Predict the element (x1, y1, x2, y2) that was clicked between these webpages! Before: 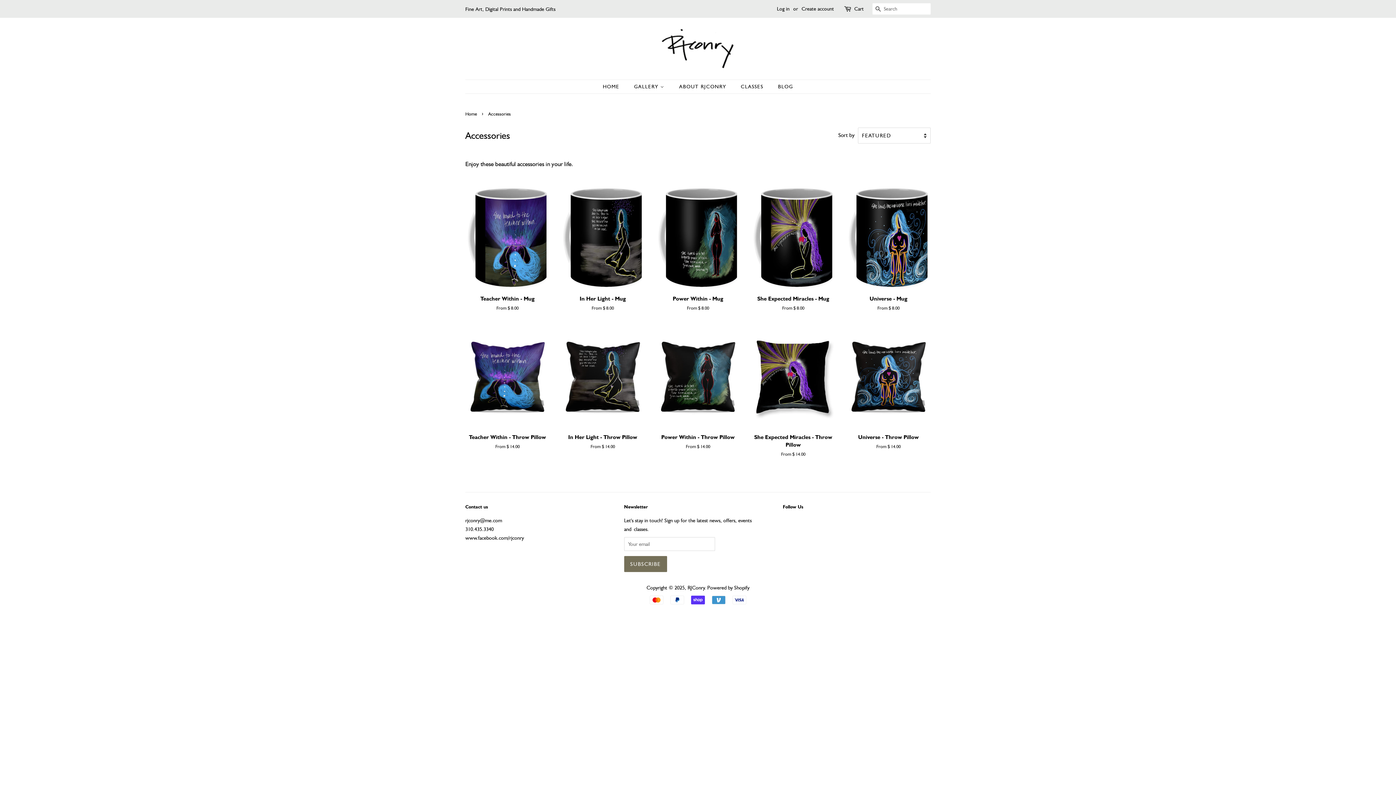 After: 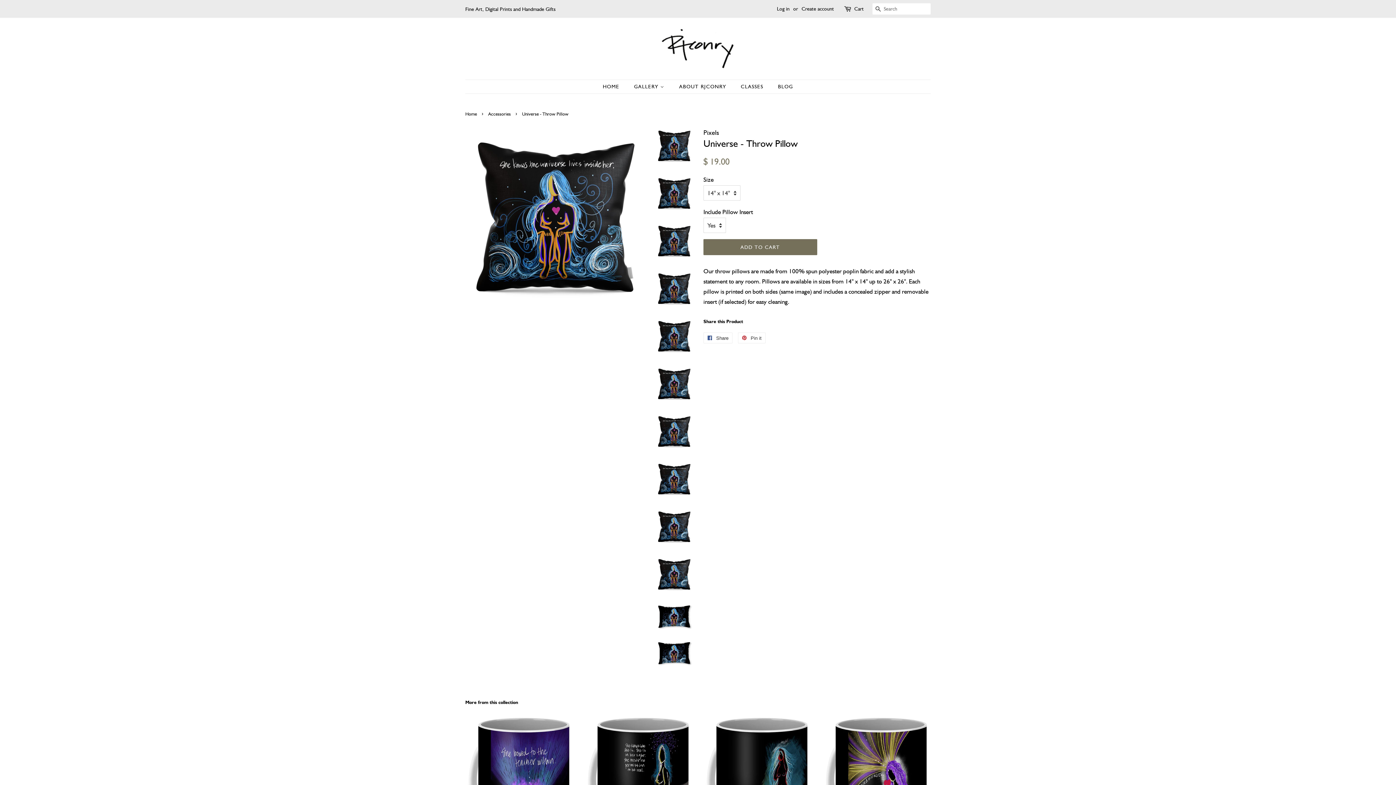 Action: label: Universe - Throw Pillow

From $ 14.00 bbox: (846, 324, 930, 462)